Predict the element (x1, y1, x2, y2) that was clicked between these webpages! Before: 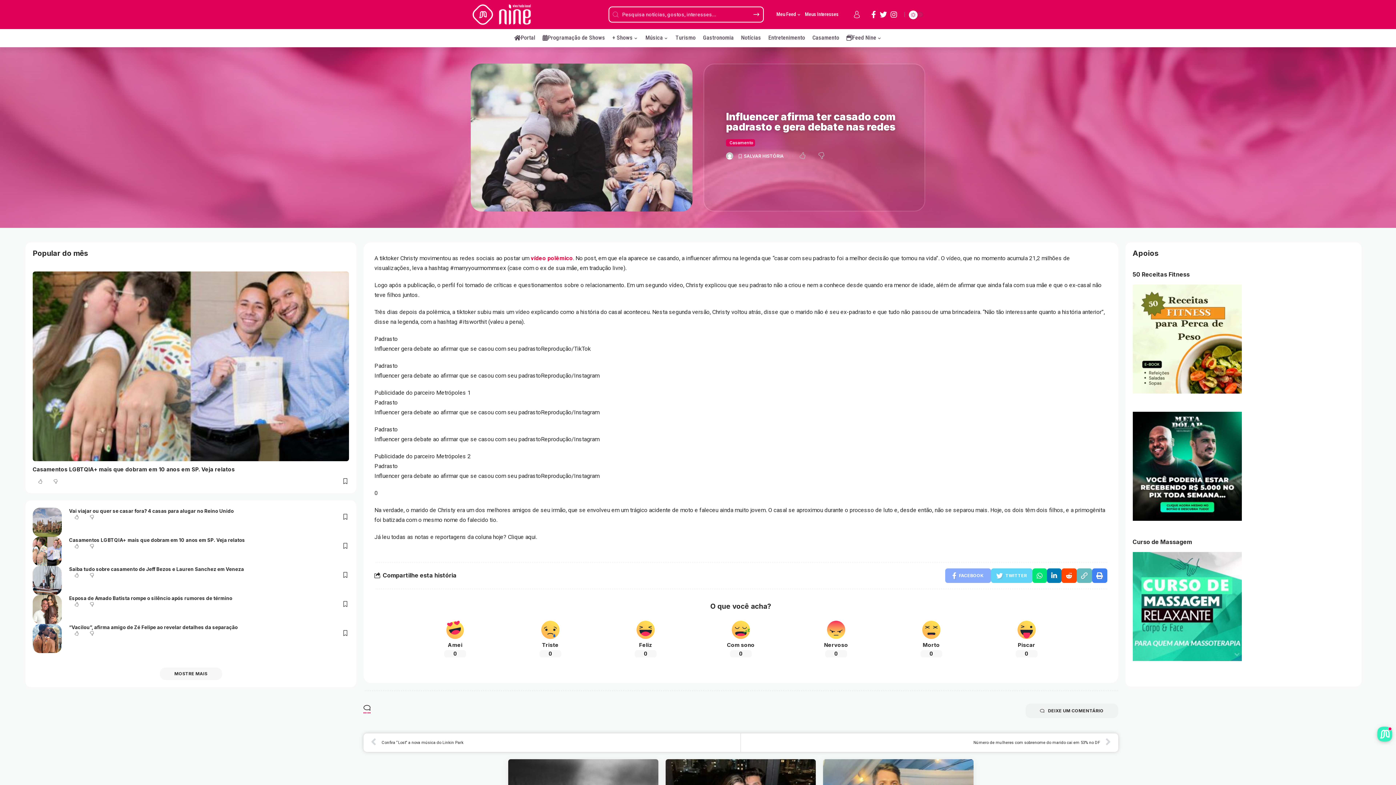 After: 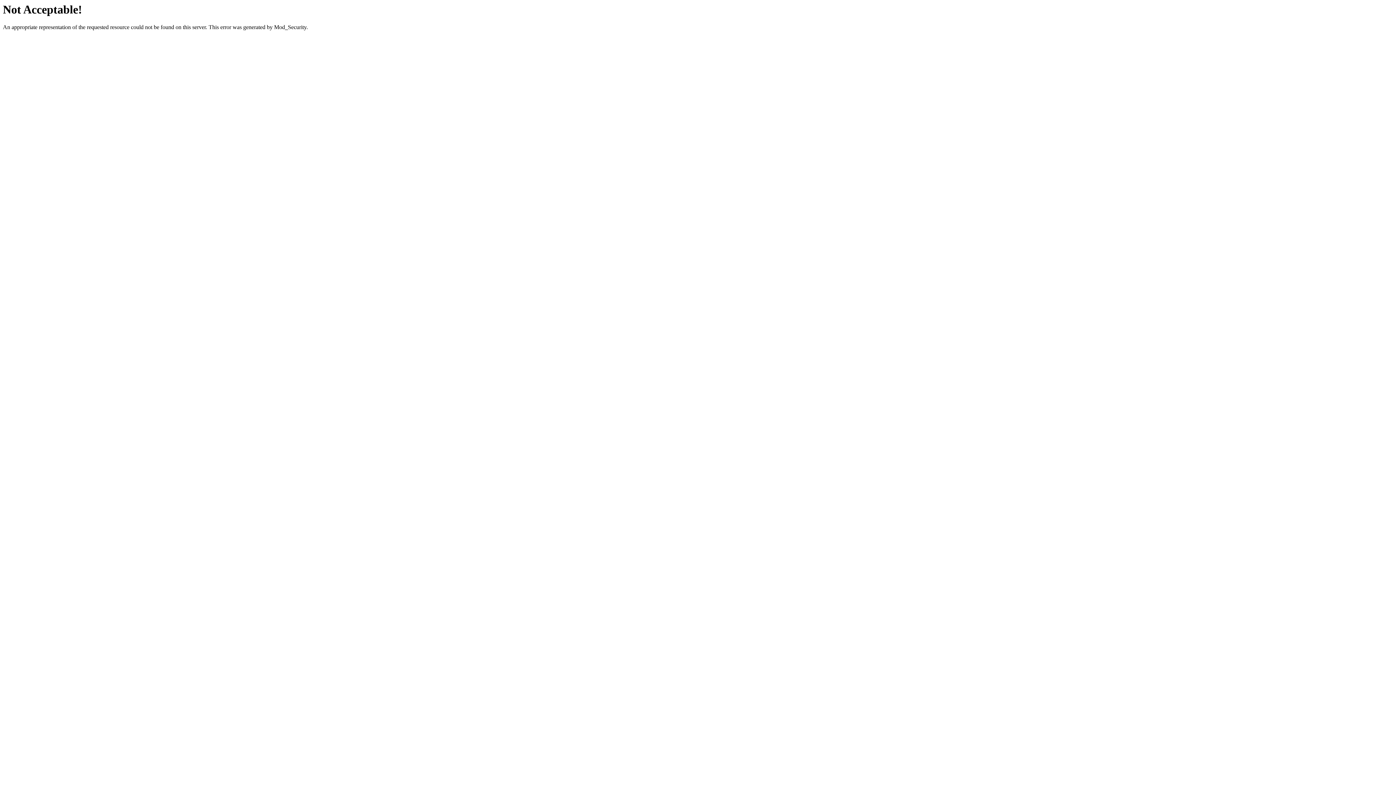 Action: bbox: (1132, 602, 1242, 609)